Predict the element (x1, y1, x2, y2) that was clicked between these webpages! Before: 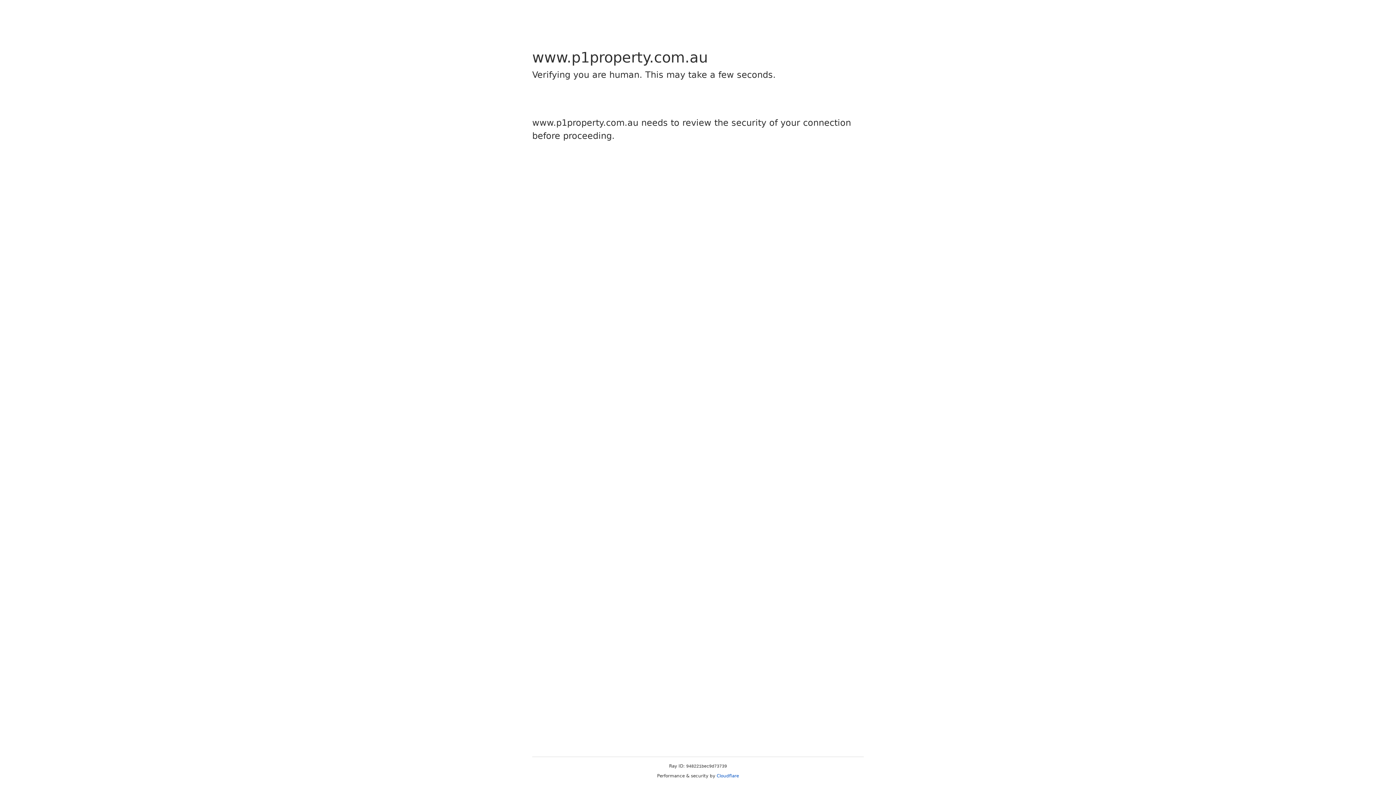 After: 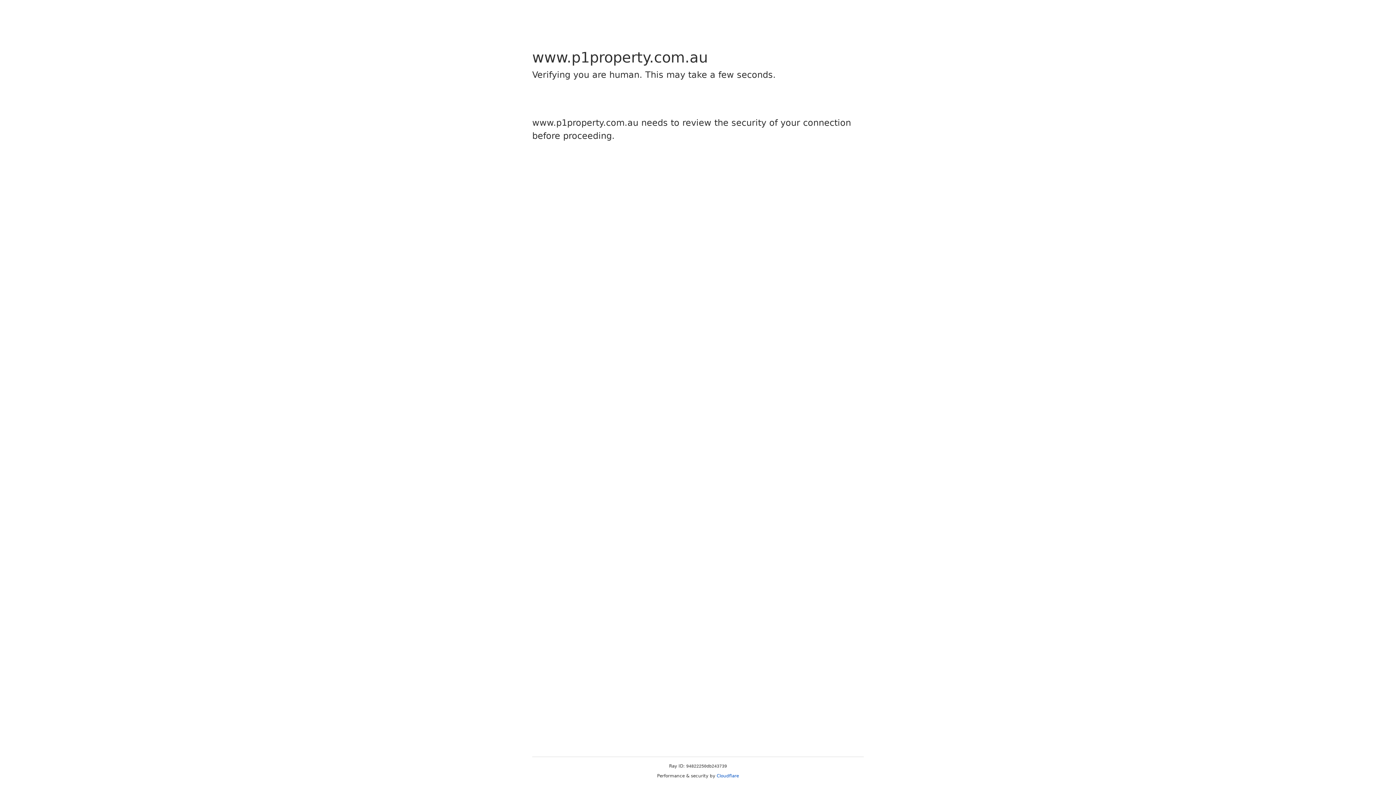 Action: label: Cloudflare bbox: (716, 773, 739, 778)